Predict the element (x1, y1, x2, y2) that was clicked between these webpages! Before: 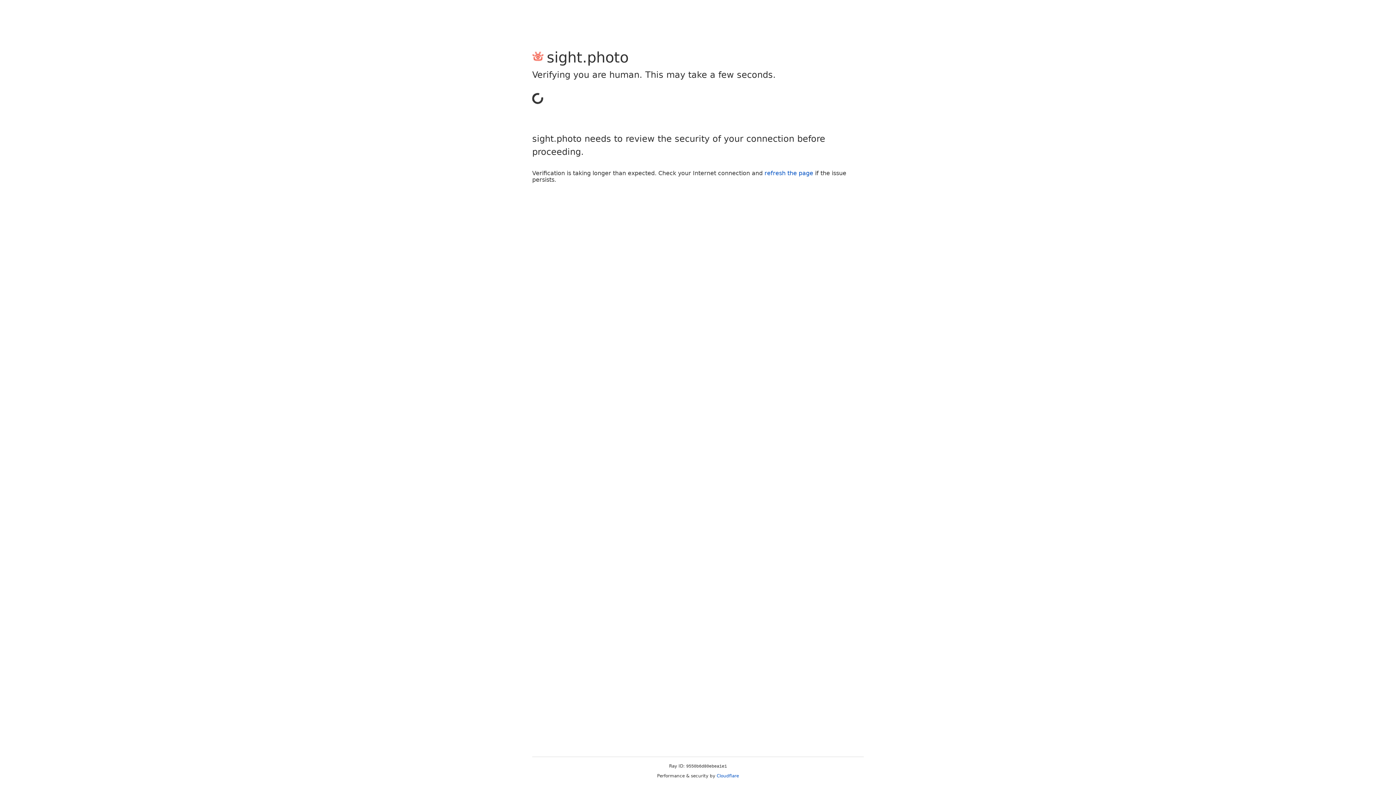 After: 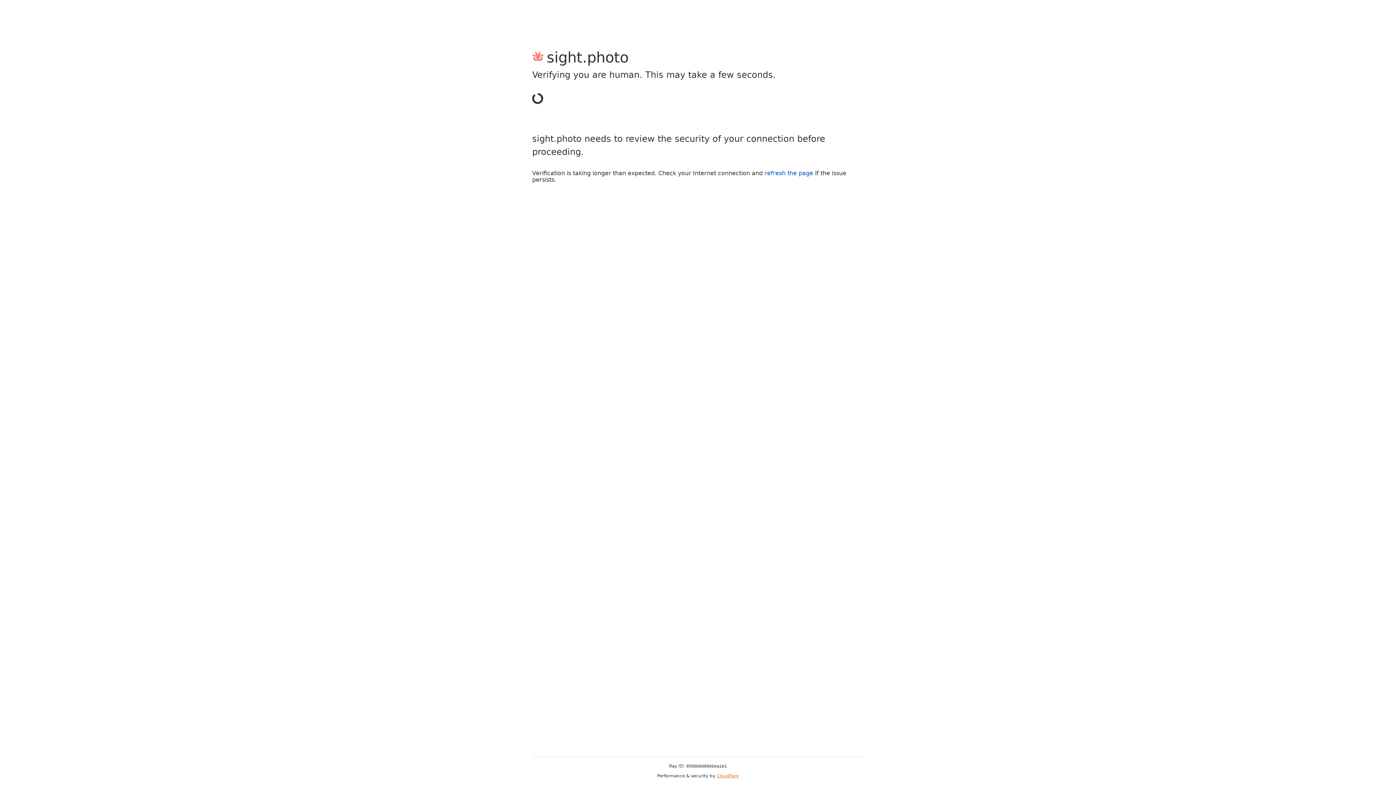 Action: bbox: (716, 773, 739, 778) label: Cloudflare